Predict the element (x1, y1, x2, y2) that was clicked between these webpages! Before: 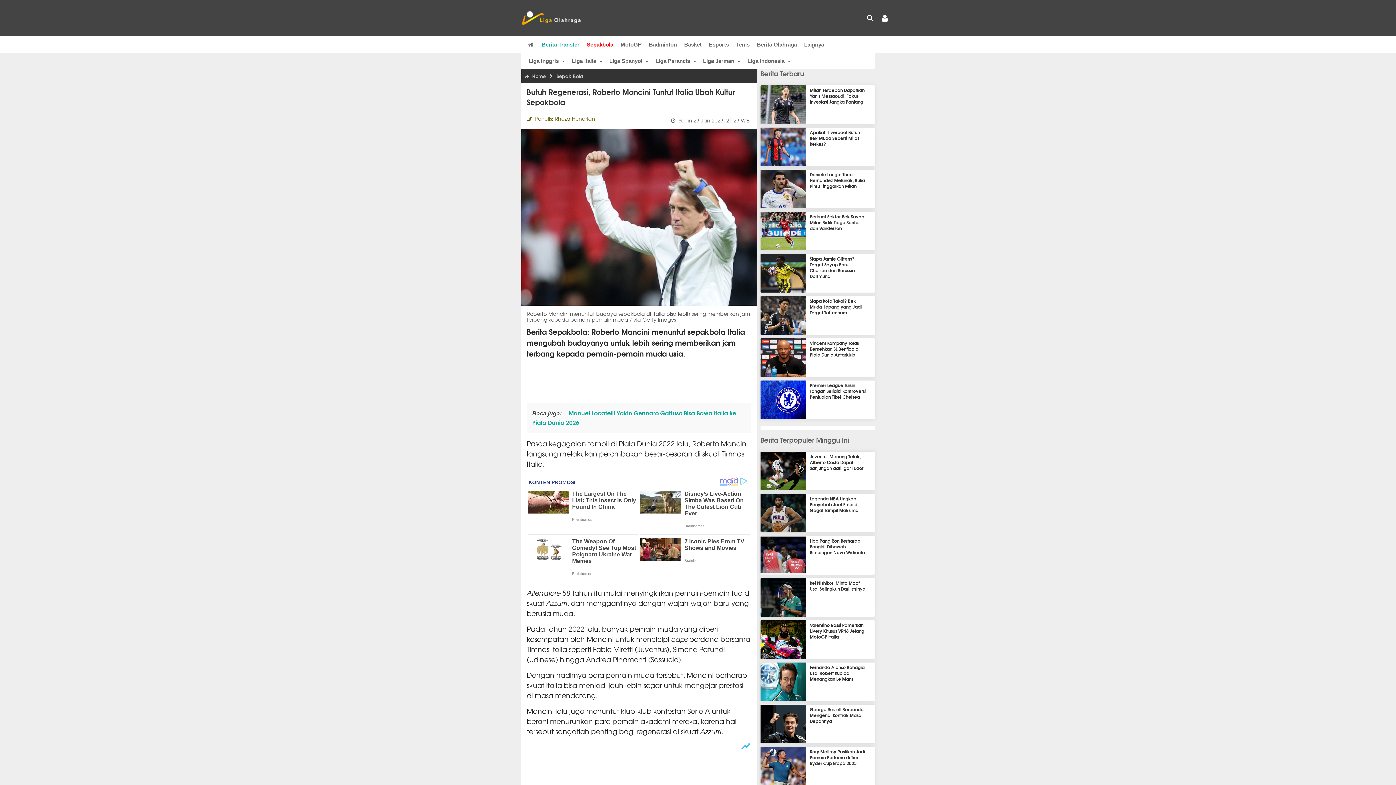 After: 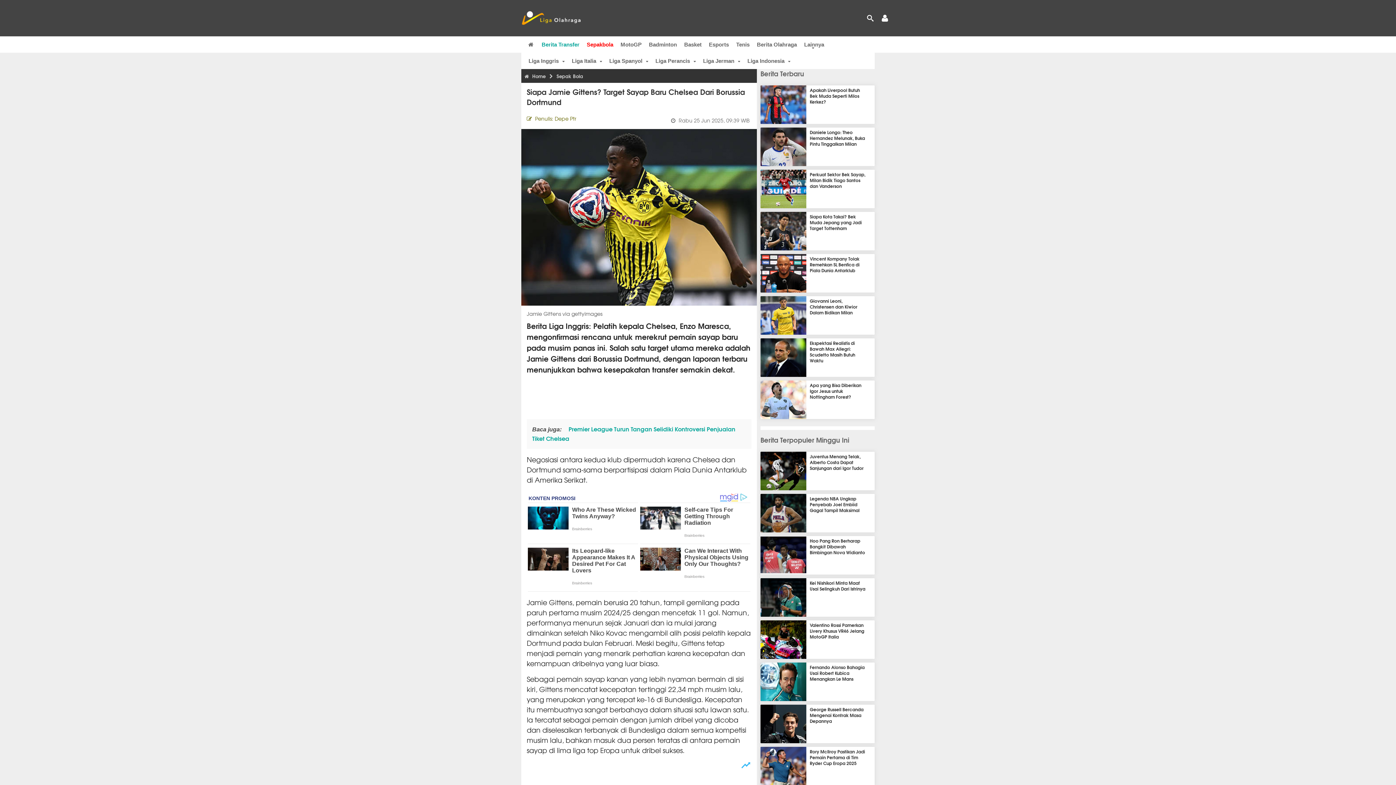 Action: bbox: (760, 285, 812, 294)